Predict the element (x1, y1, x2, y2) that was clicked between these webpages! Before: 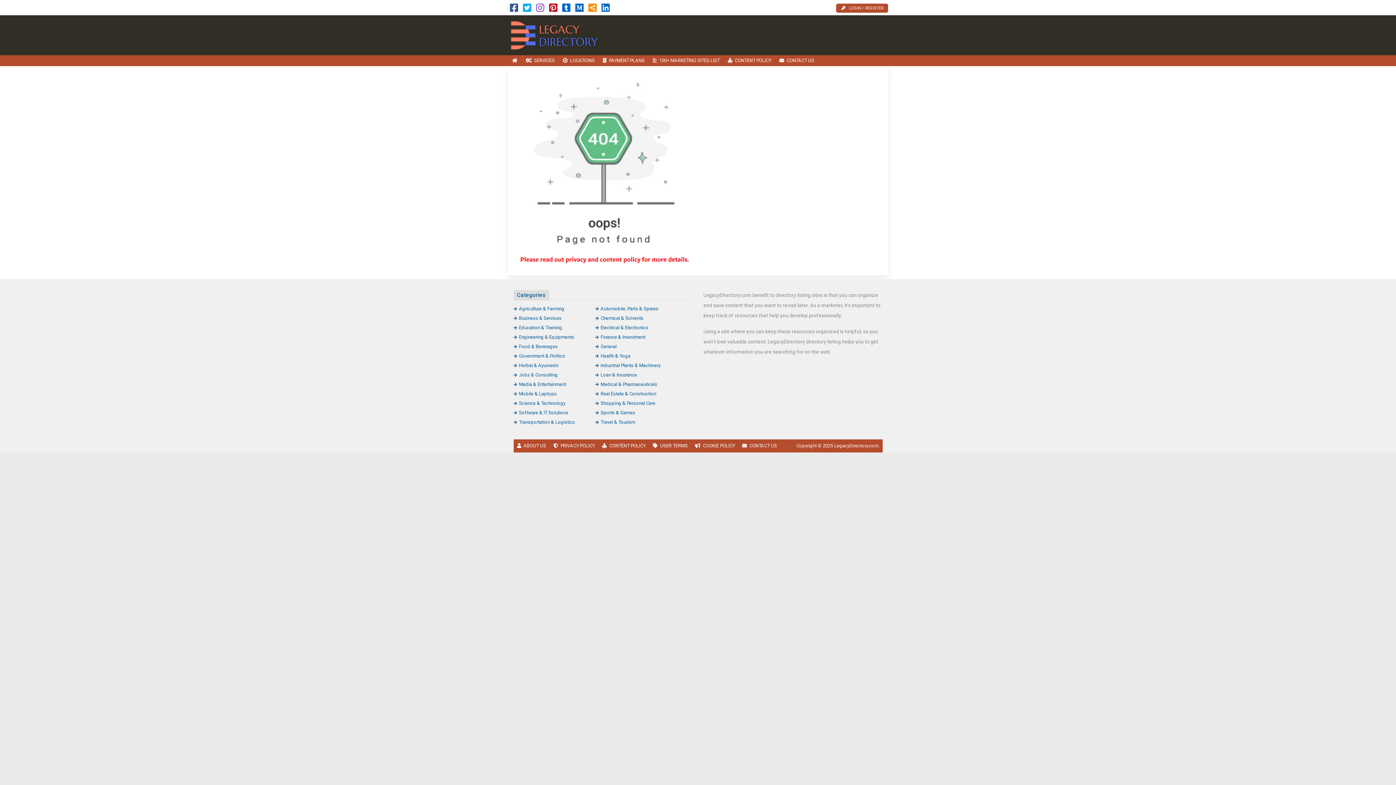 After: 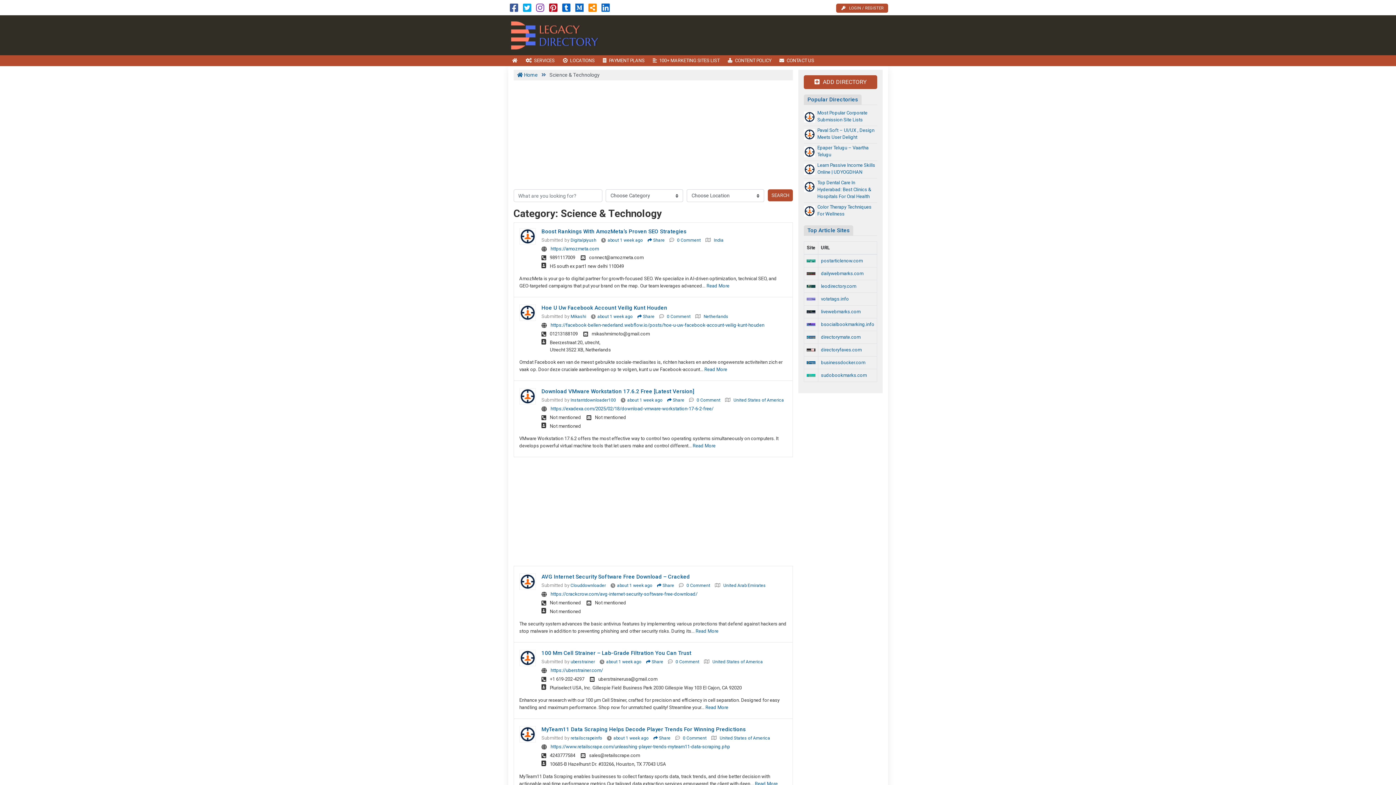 Action: bbox: (513, 400, 565, 406) label: Science & Technology